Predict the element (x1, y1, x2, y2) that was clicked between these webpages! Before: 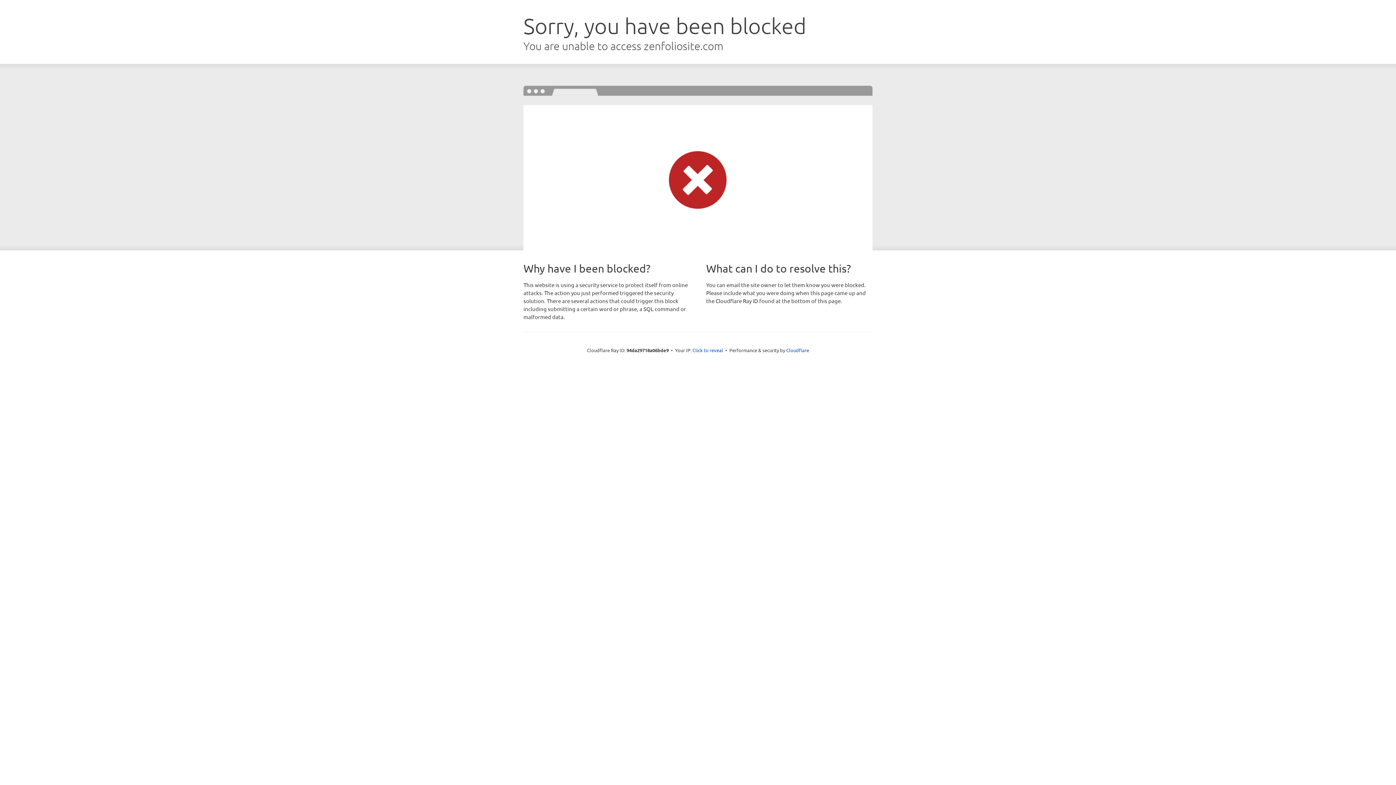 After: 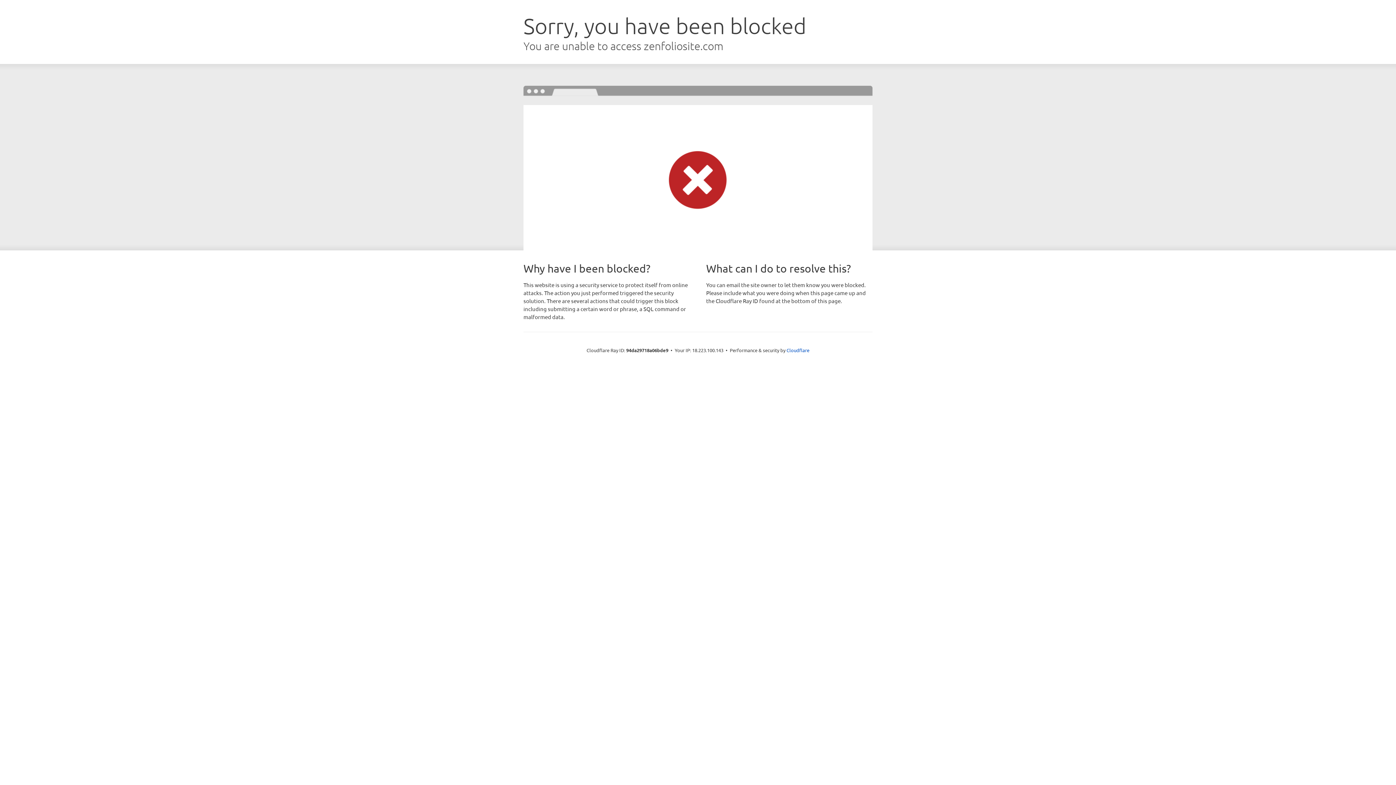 Action: label: Click to reveal bbox: (692, 346, 723, 353)